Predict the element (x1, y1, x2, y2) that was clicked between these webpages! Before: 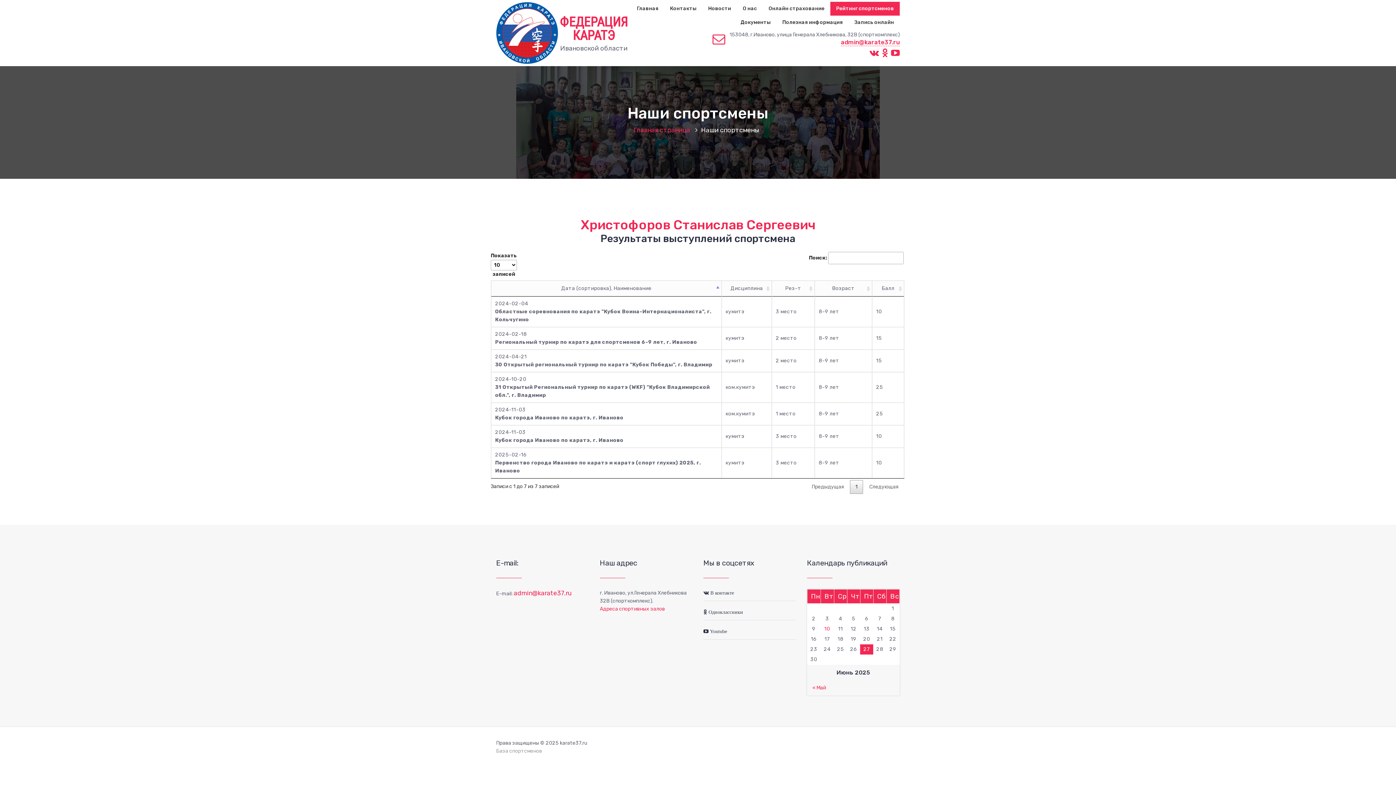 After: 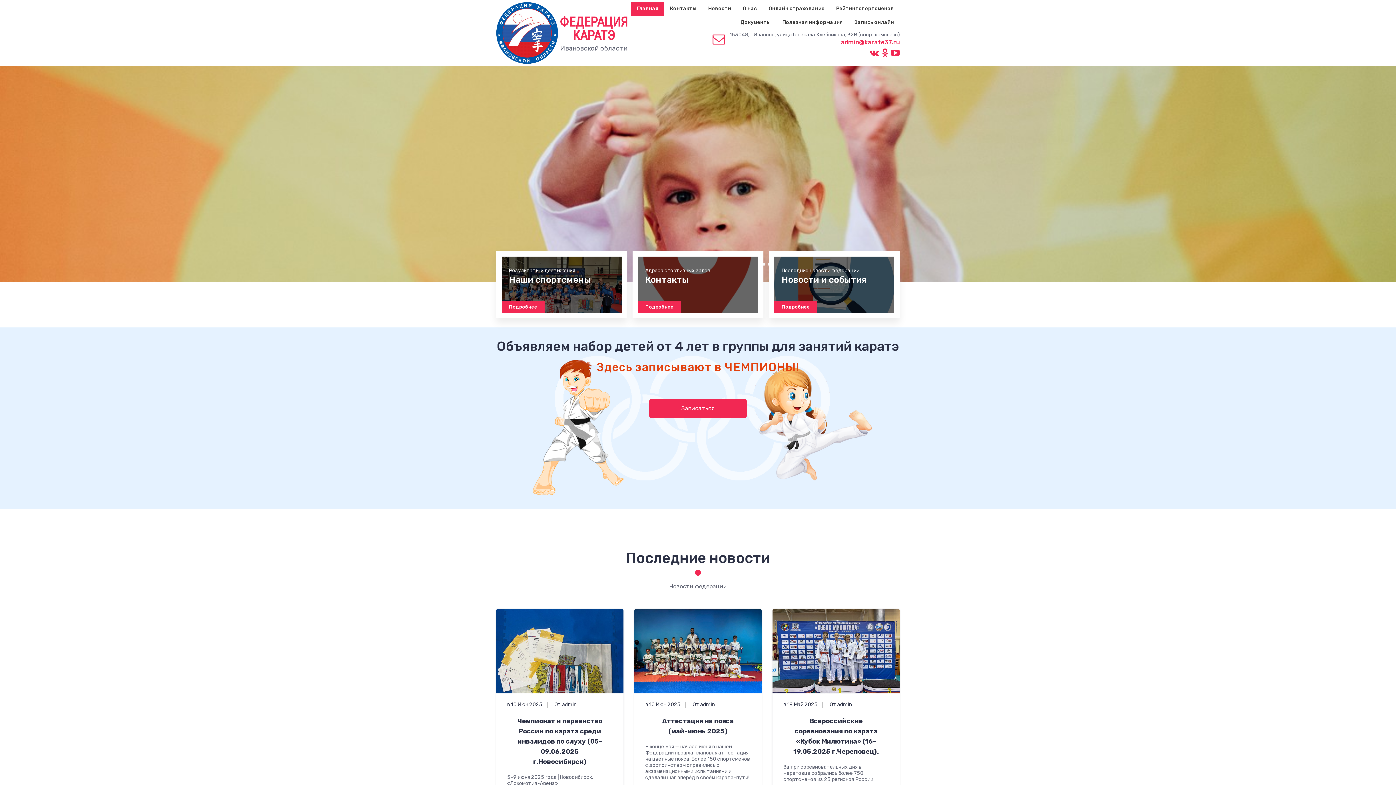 Action: bbox: (631, 1, 664, 15) label: Главная